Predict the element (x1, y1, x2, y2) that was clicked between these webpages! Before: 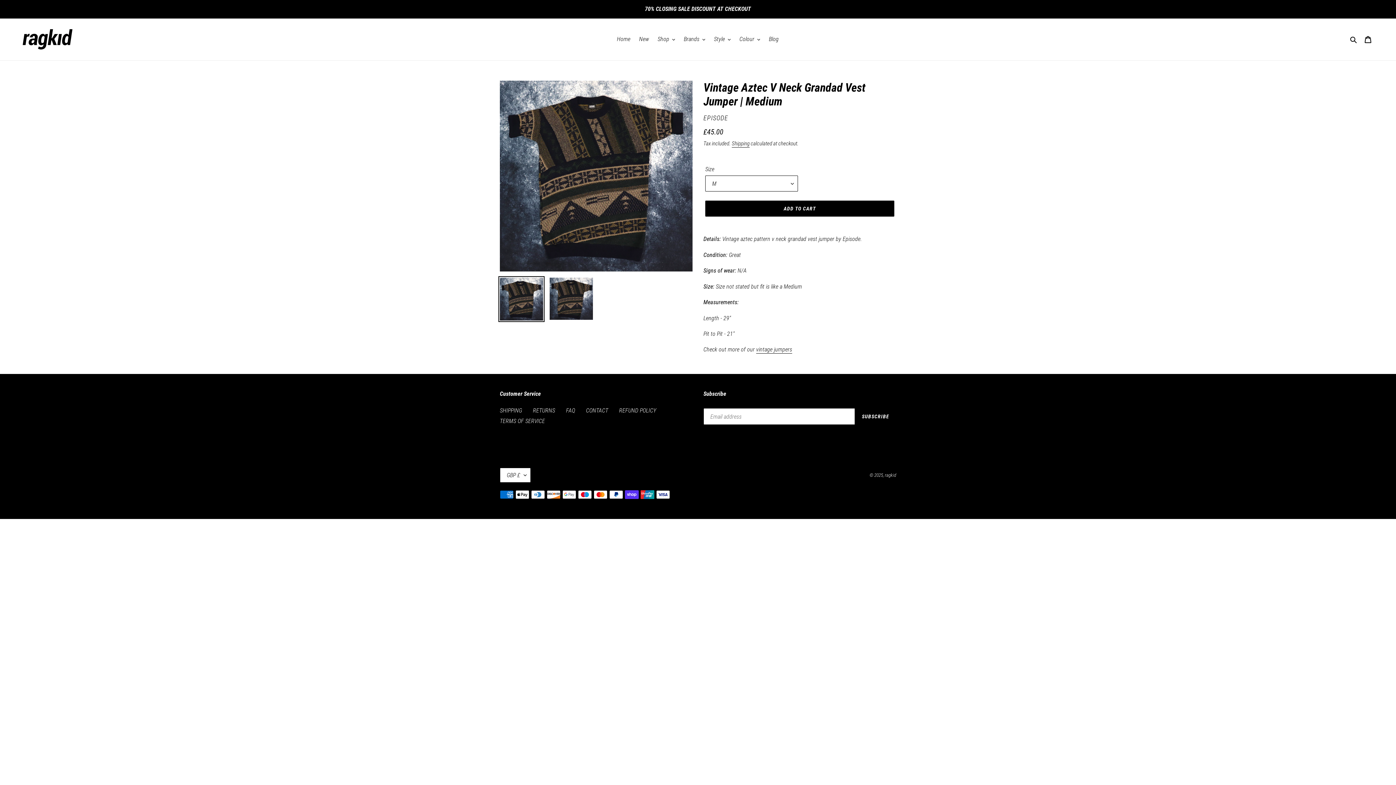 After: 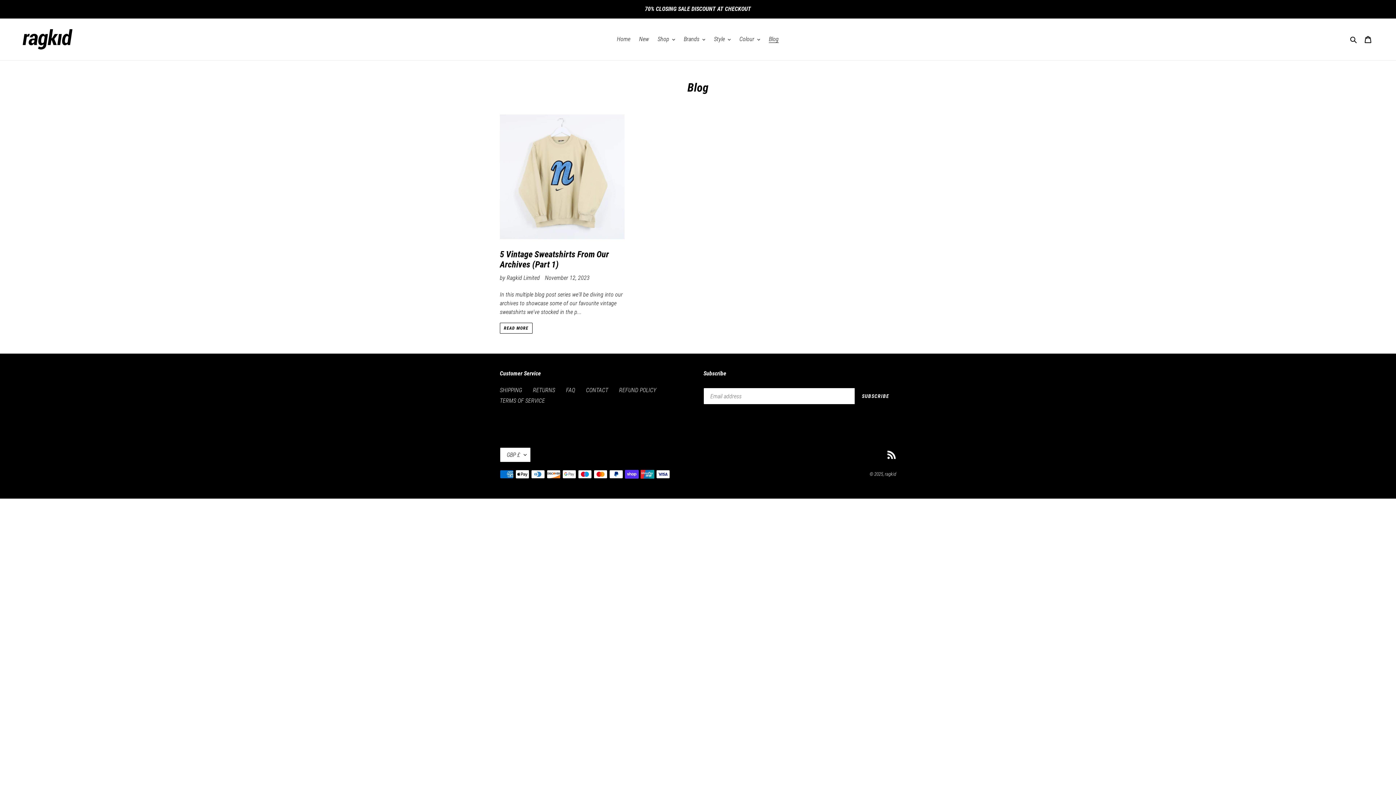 Action: label: Blog bbox: (765, 33, 782, 44)